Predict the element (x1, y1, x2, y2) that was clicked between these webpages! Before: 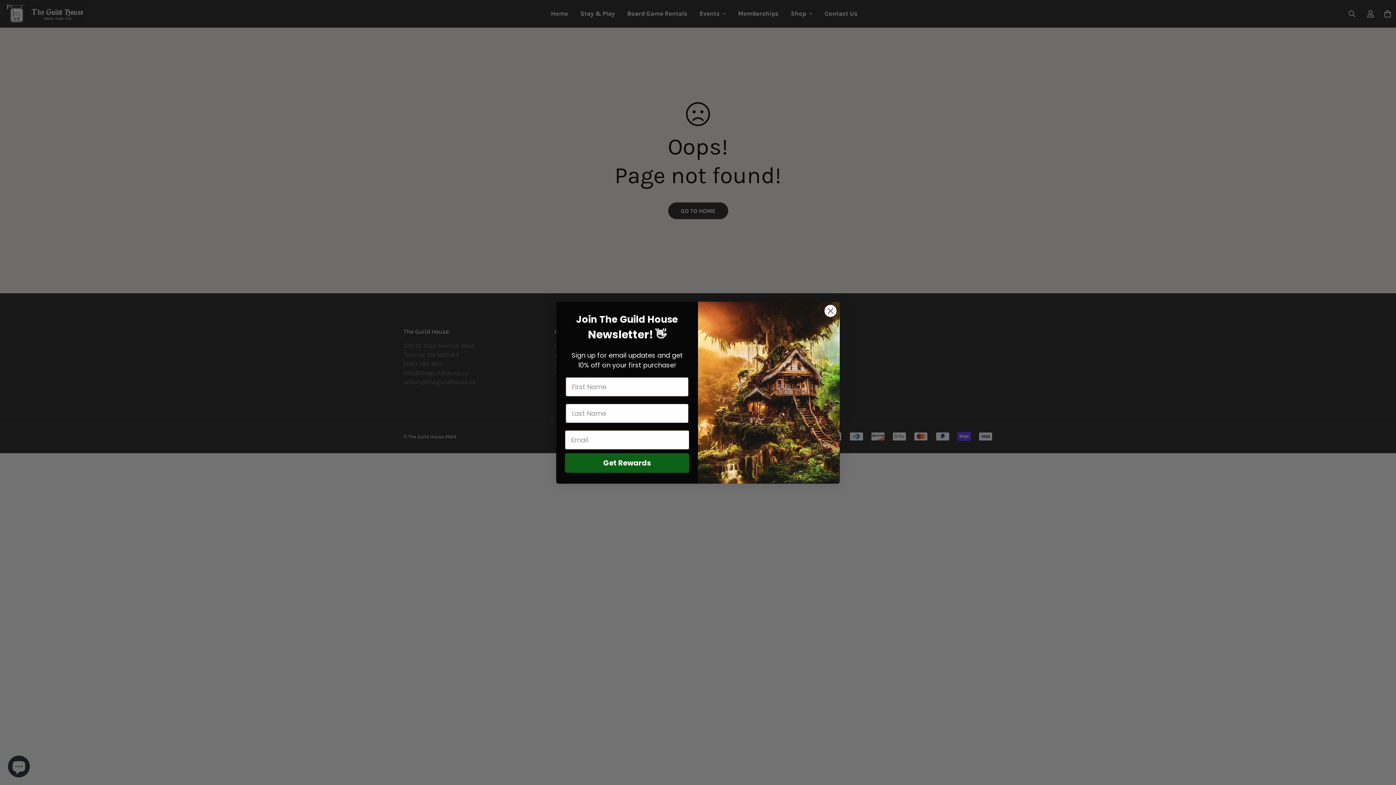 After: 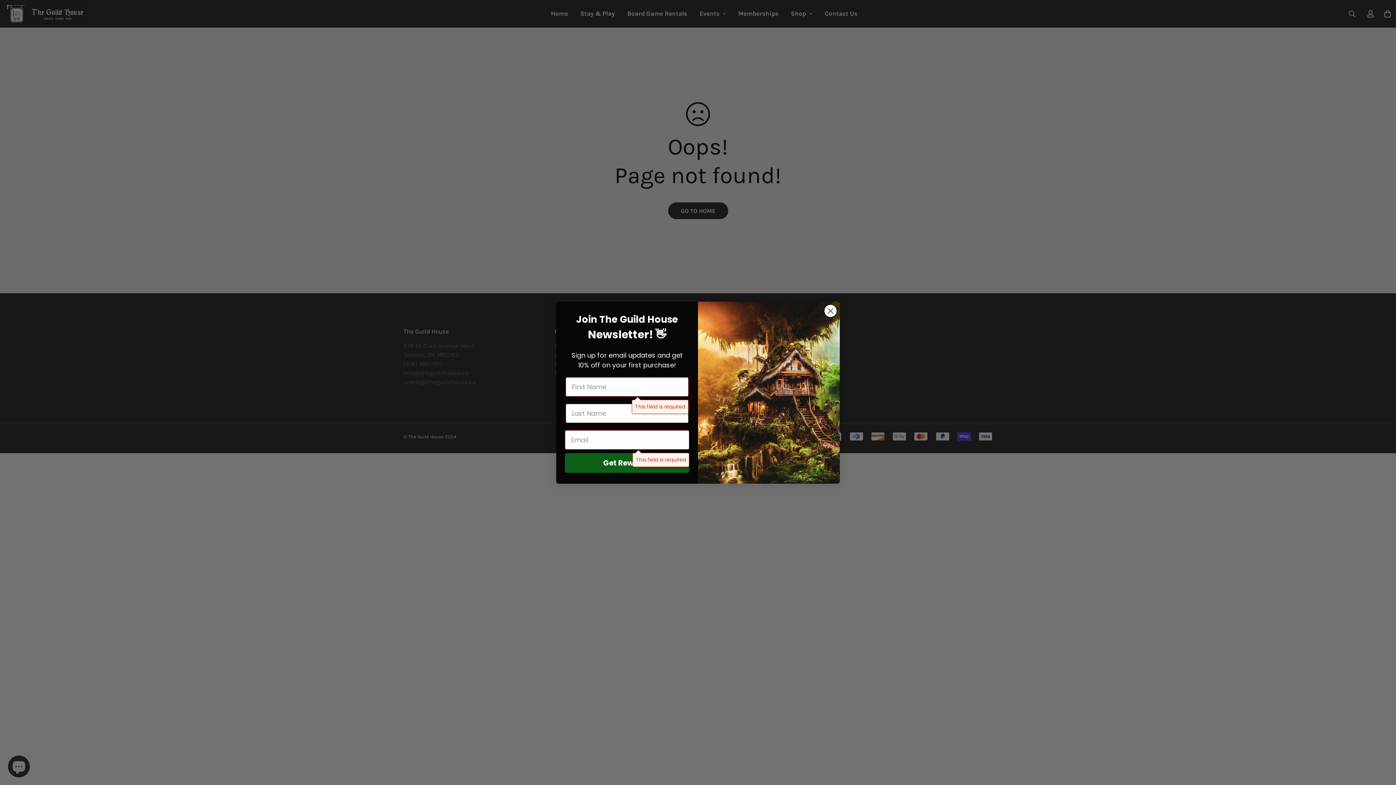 Action: bbox: (565, 472, 689, 492) label: Get Rewards